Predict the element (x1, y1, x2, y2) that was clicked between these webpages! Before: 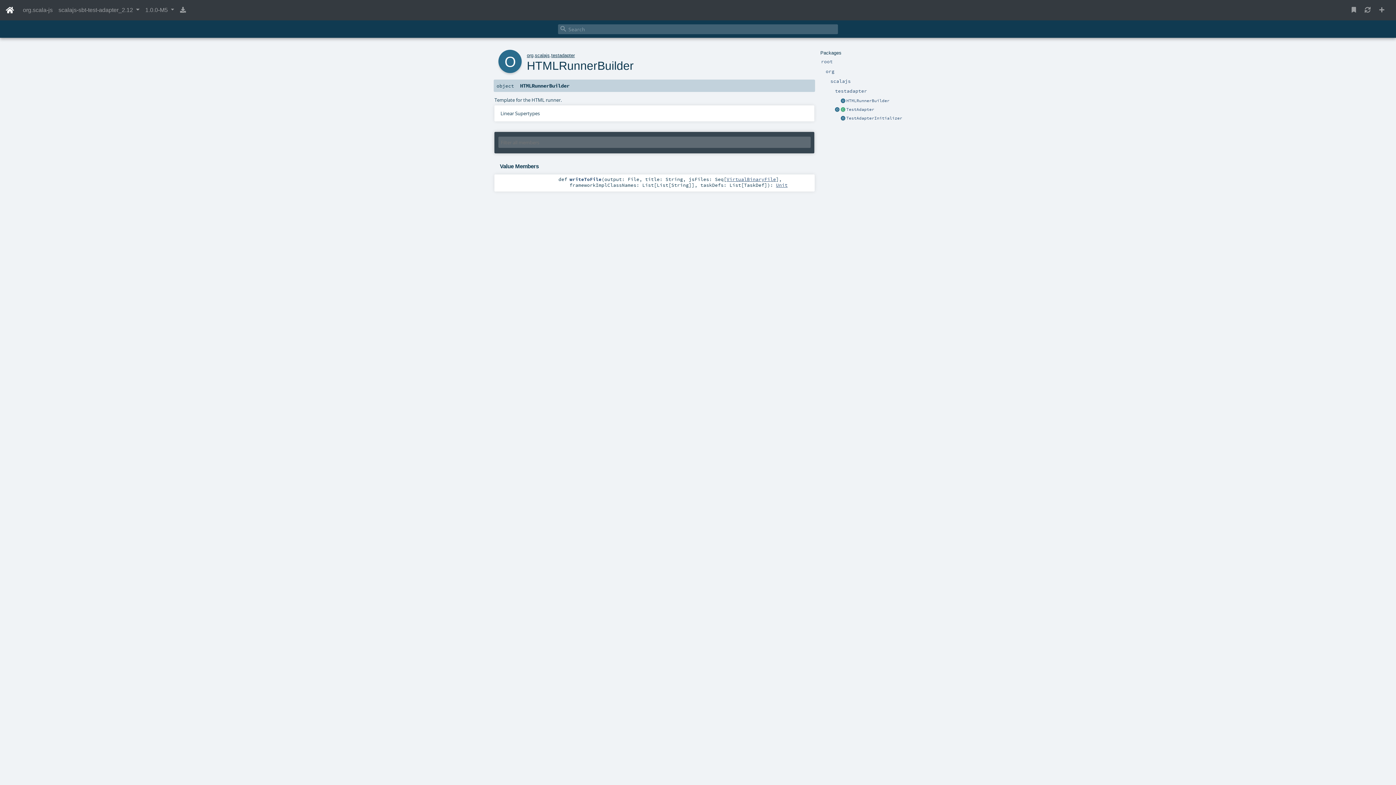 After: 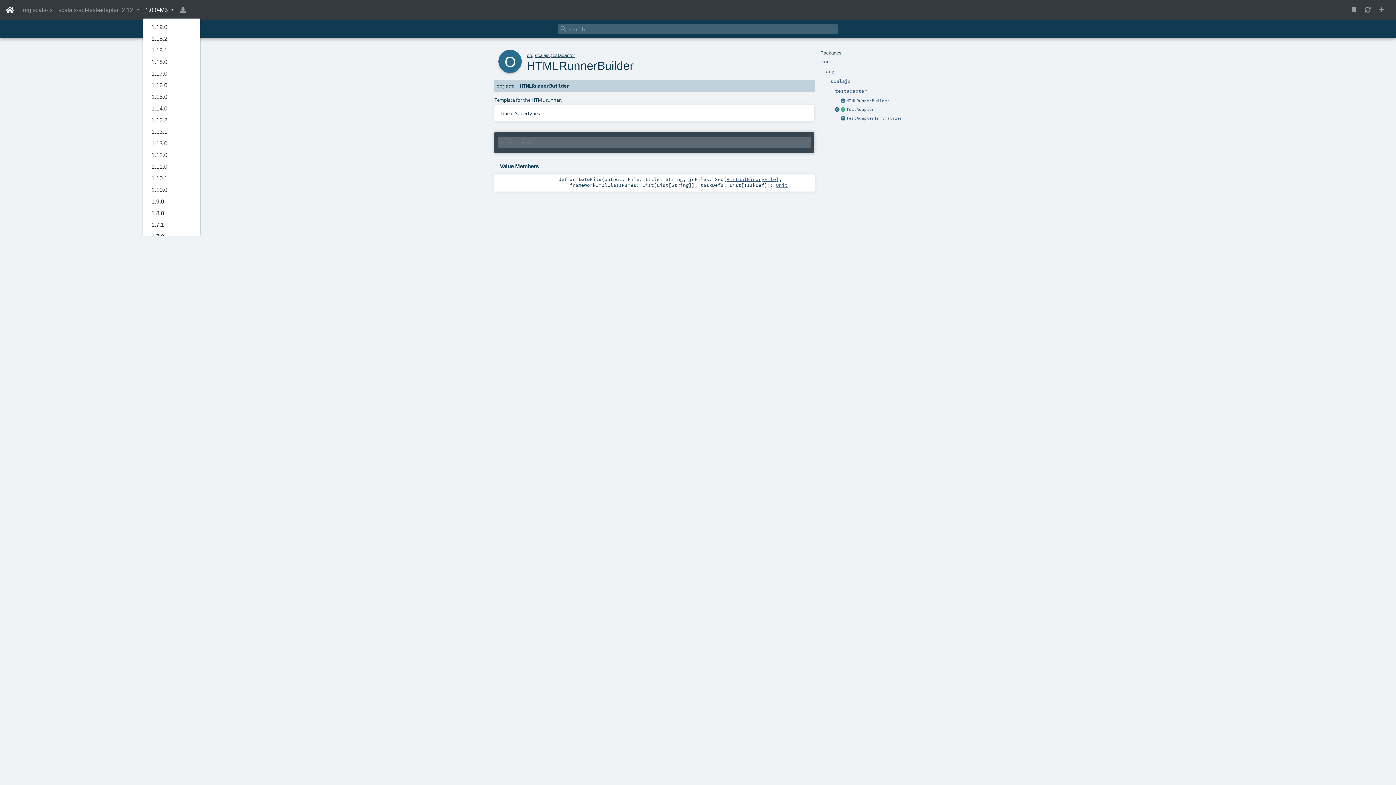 Action: bbox: (142, 2, 177, 17) label: 1.0.0-M5 